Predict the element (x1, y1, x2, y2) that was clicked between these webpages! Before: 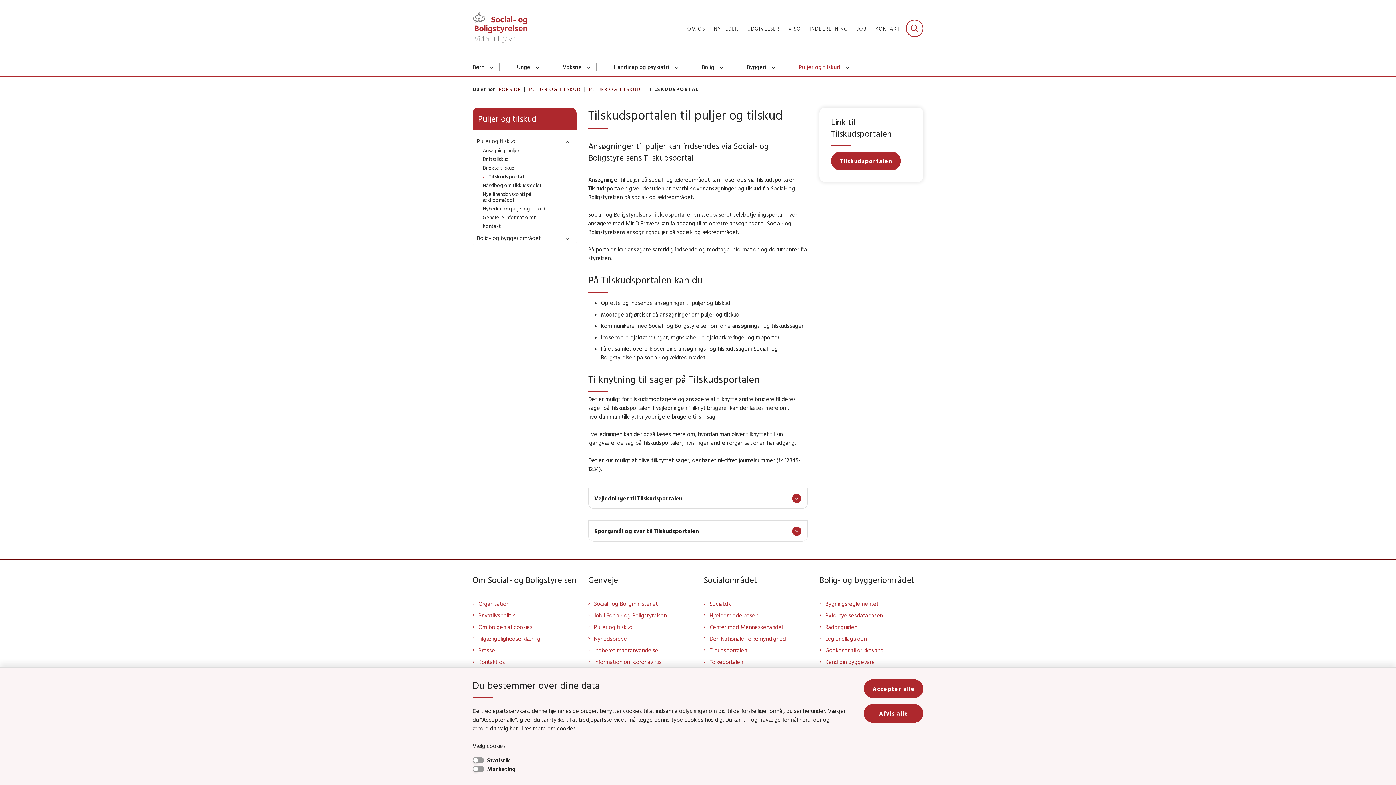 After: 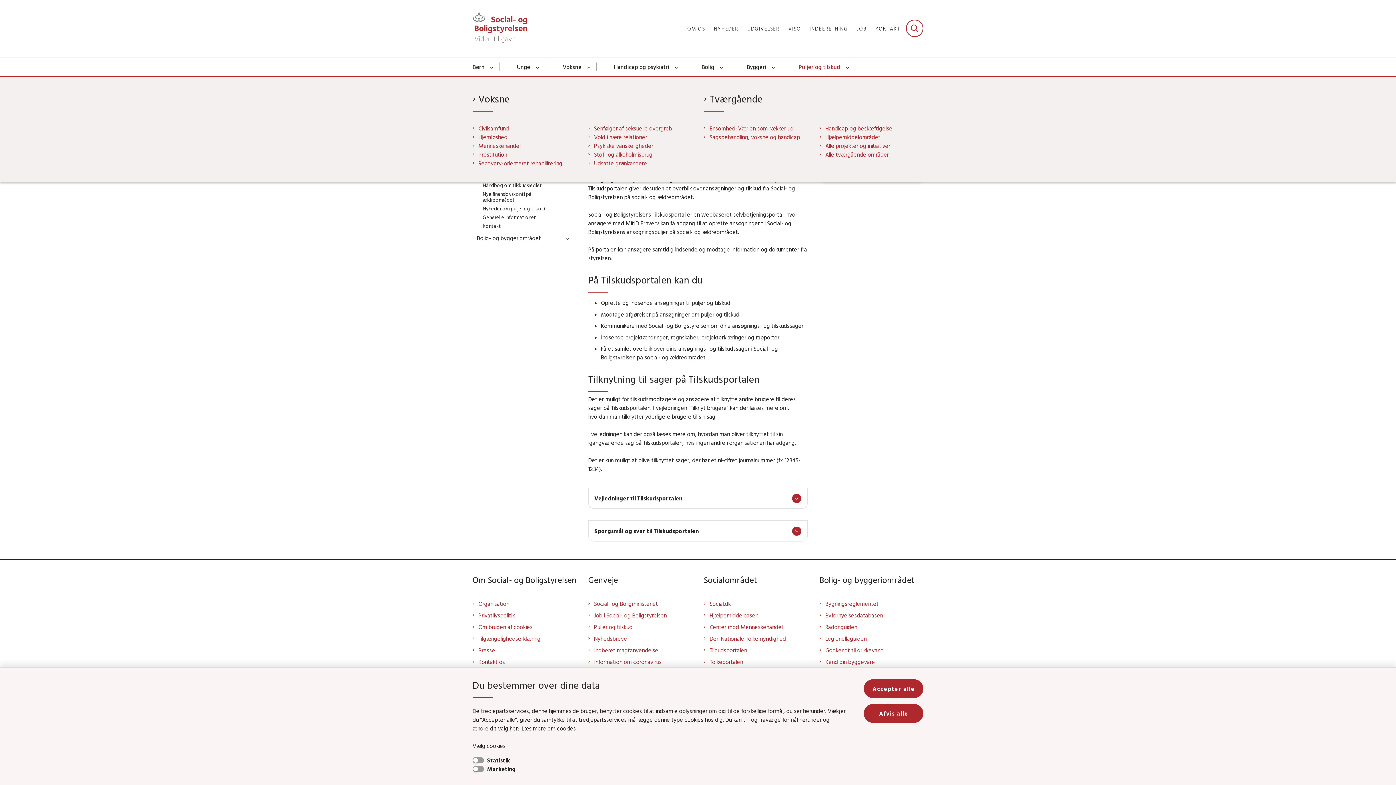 Action: bbox: (581, 62, 596, 71) label: Voksne - flere links